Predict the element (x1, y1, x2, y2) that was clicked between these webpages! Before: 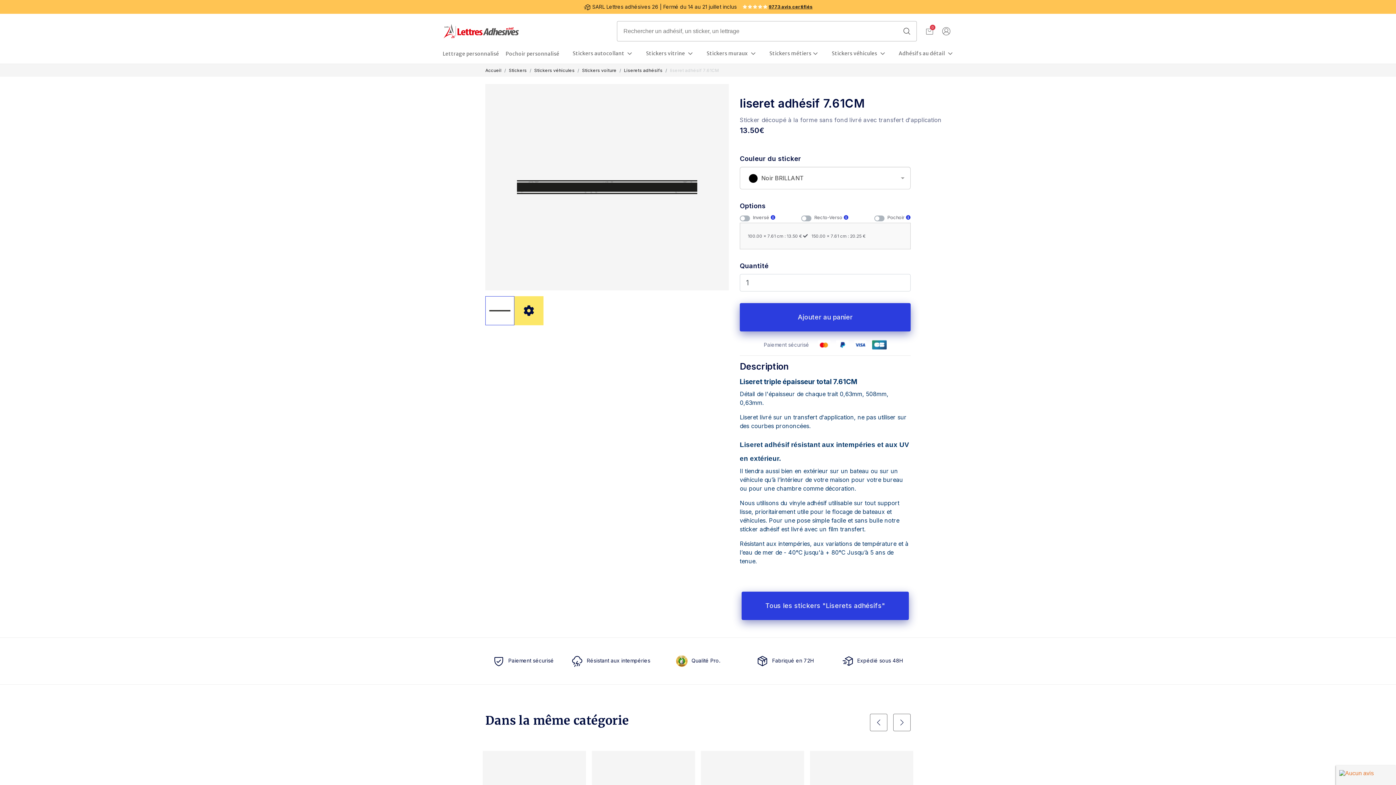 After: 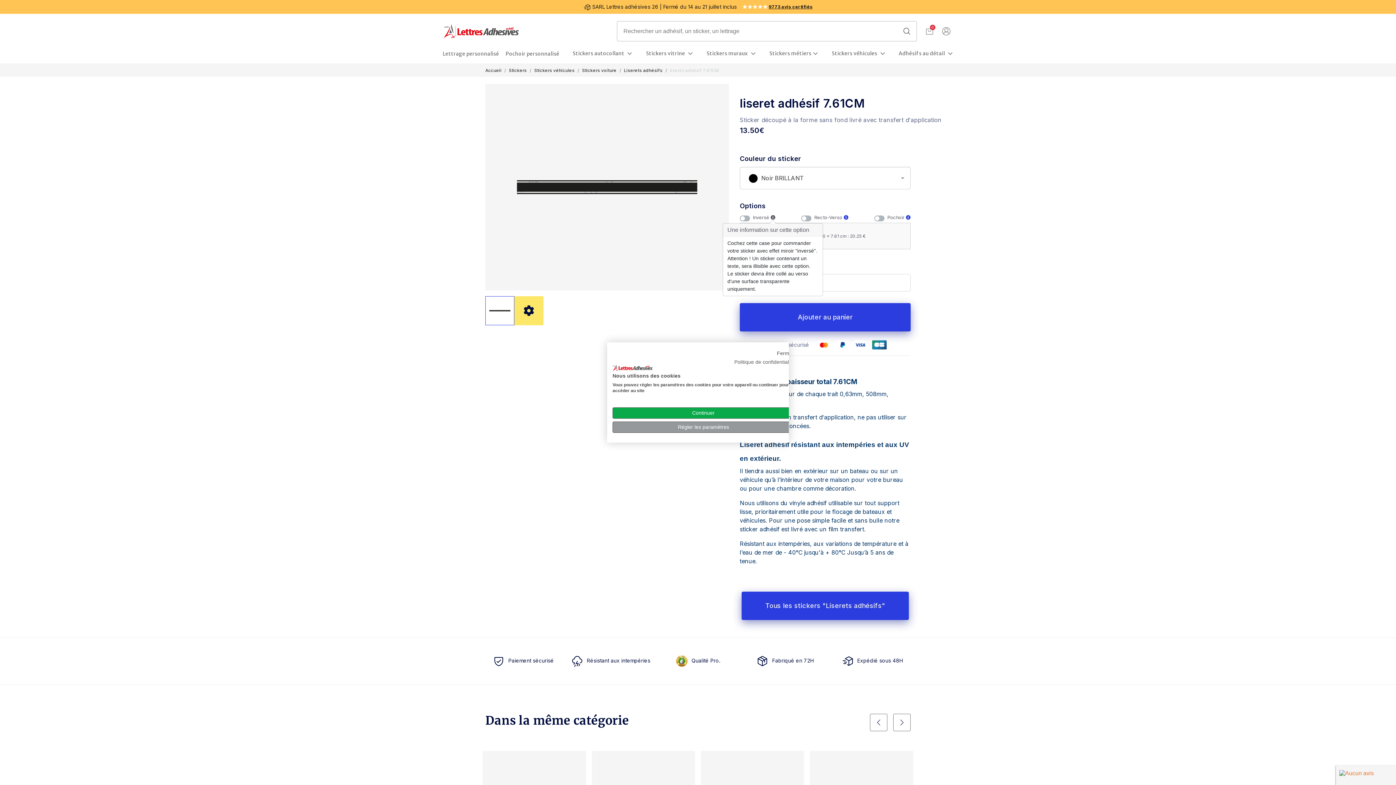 Action: bbox: (770, 214, 775, 220)